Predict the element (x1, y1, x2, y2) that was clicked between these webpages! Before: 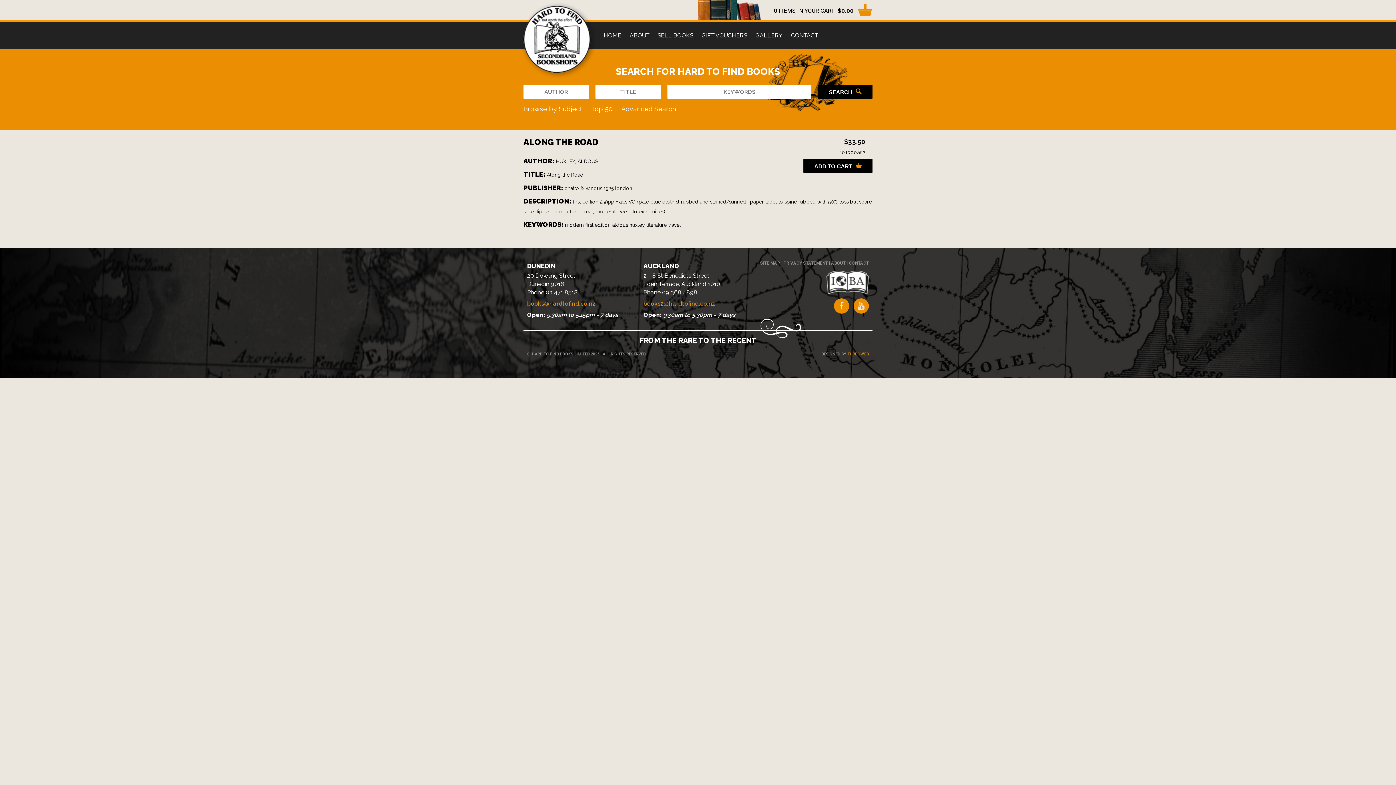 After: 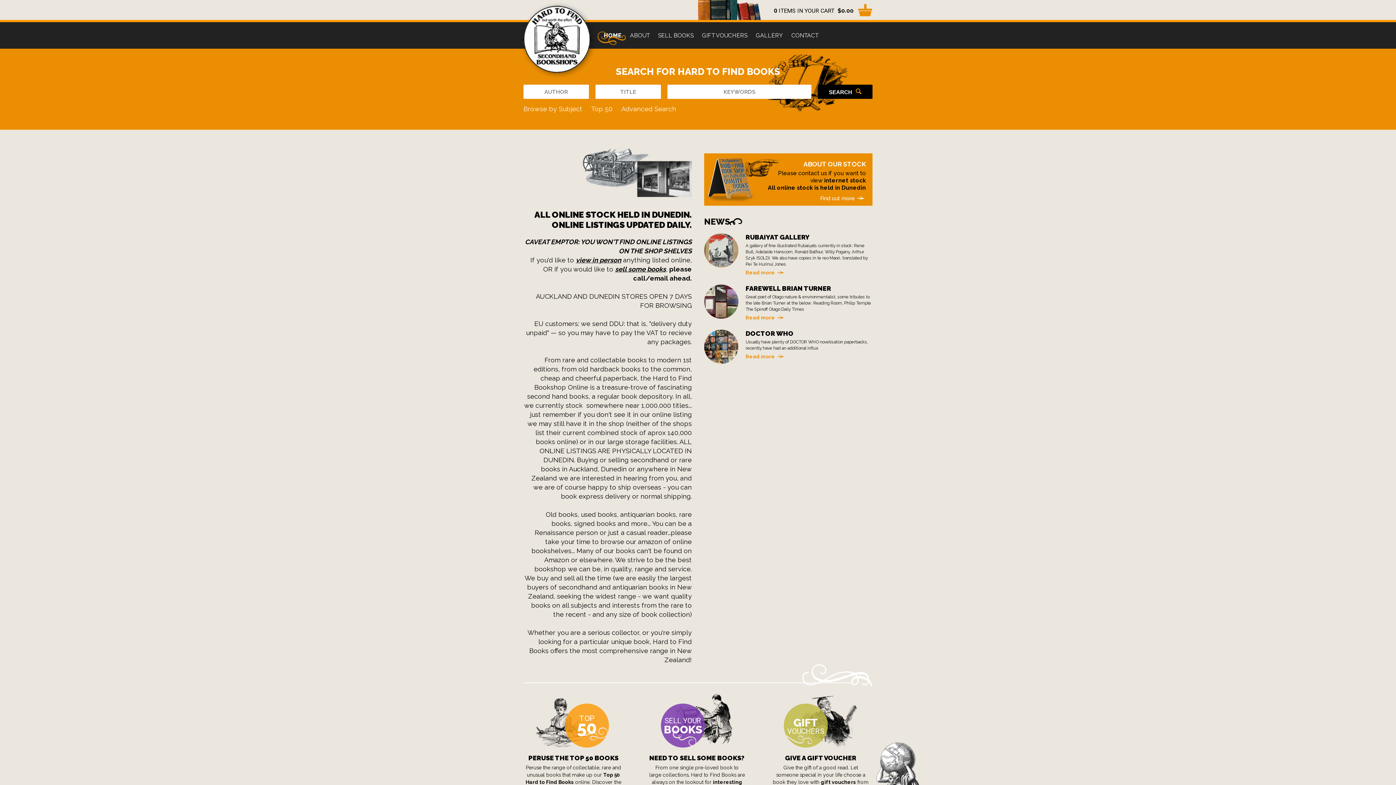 Action: label: HOME bbox: (600, 22, 625, 48)